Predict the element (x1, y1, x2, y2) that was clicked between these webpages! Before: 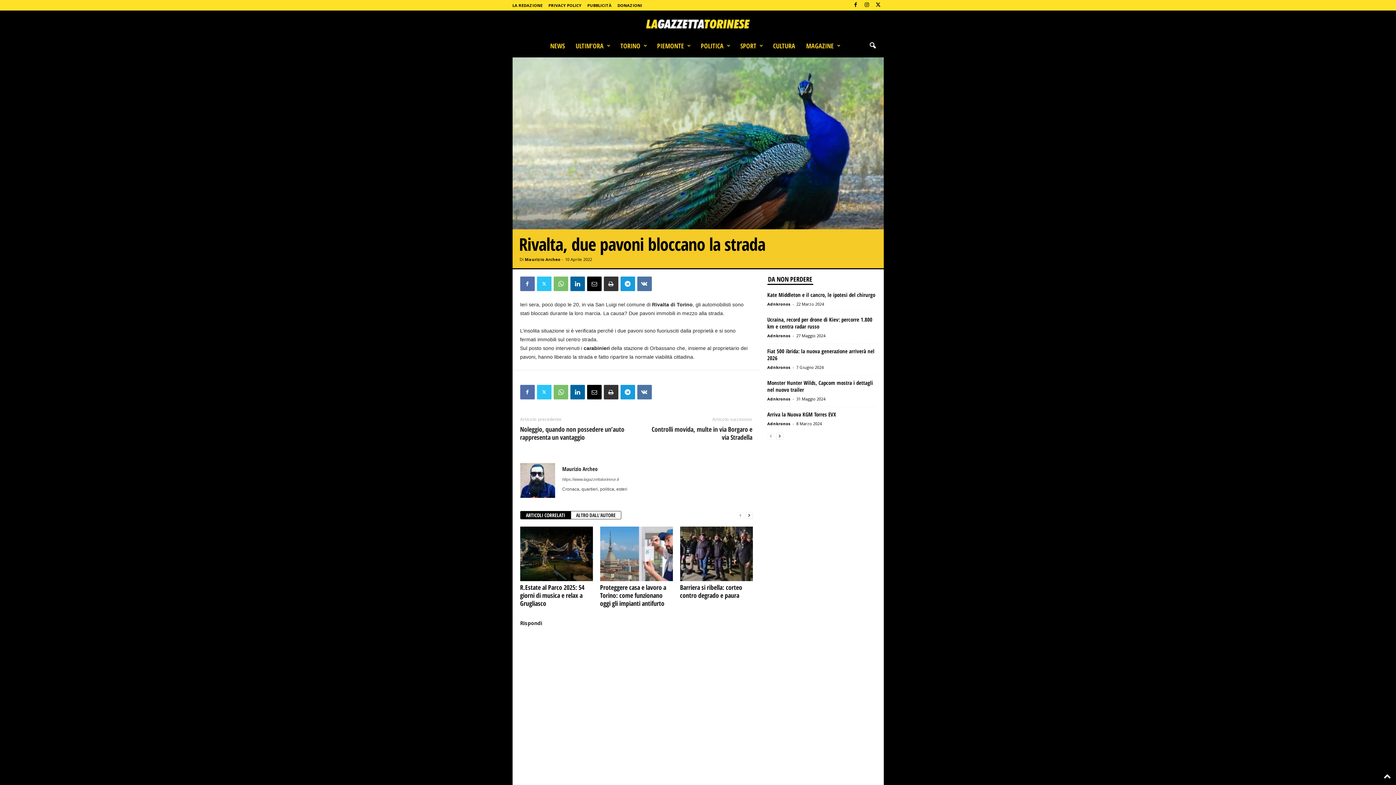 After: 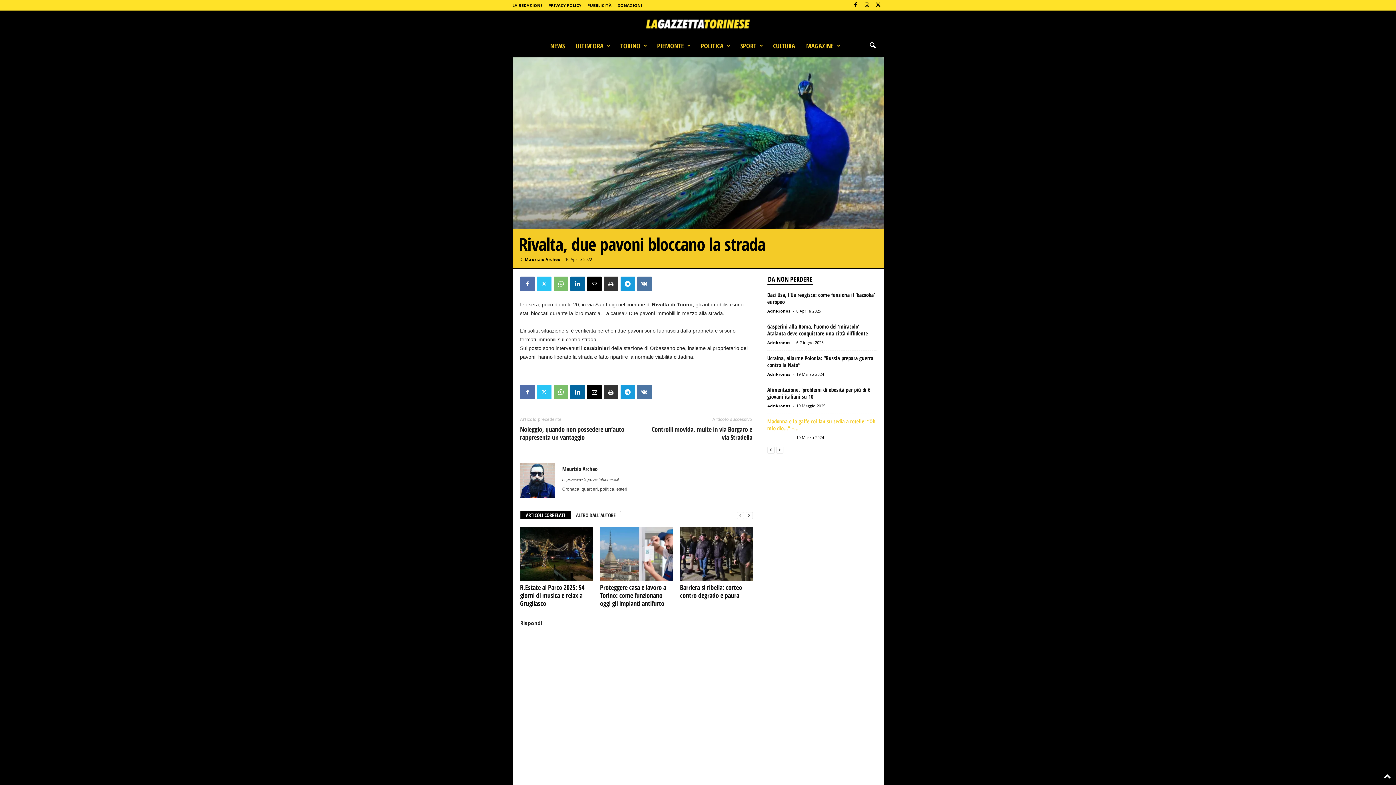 Action: bbox: (776, 432, 783, 440) label: next-page